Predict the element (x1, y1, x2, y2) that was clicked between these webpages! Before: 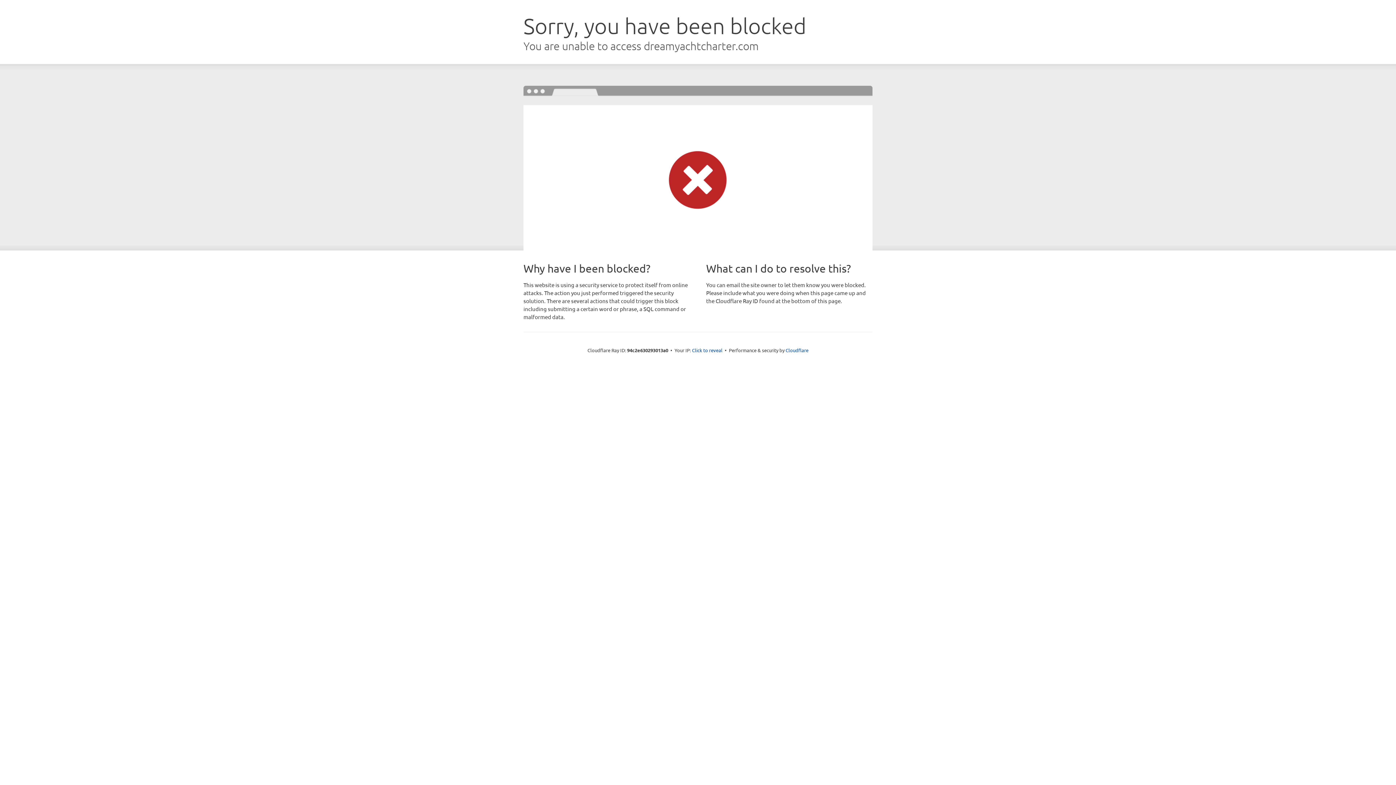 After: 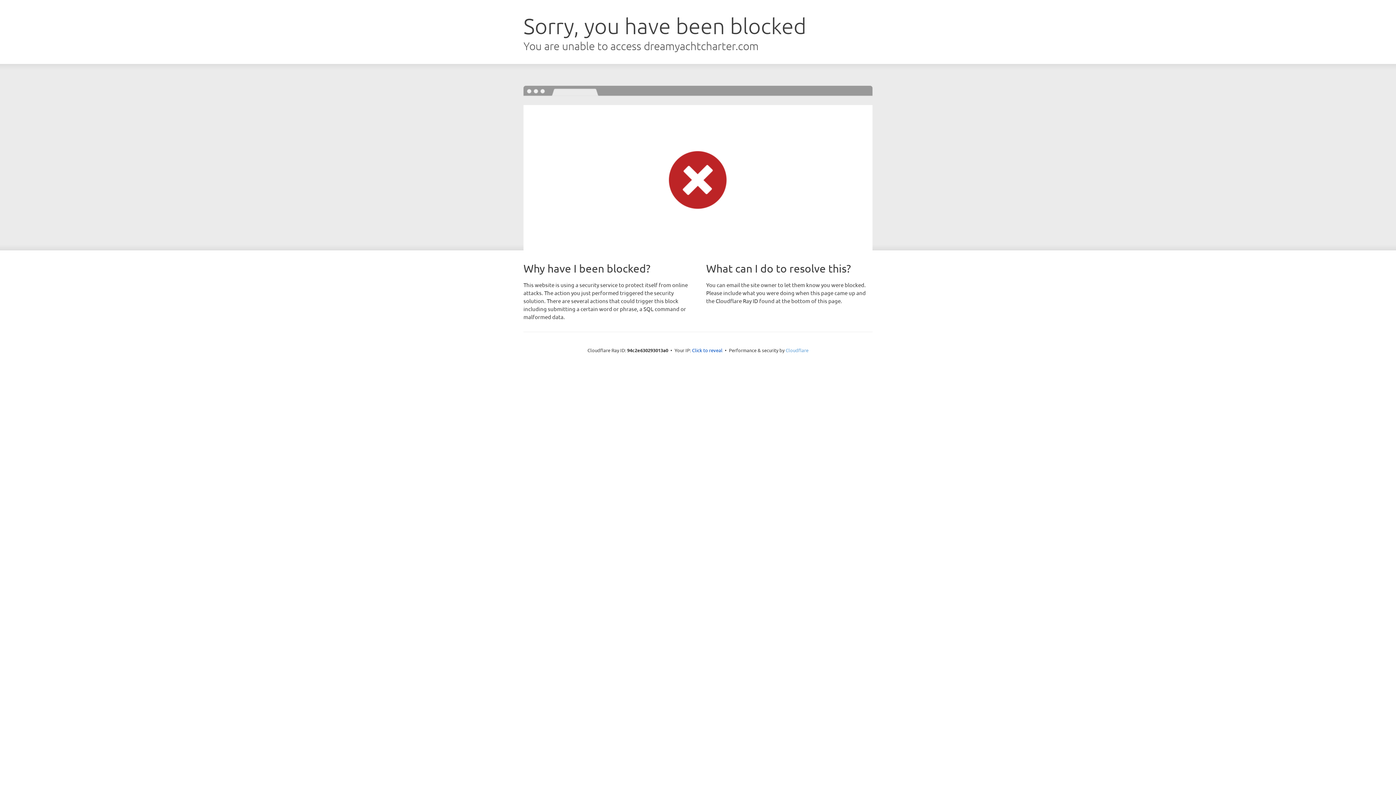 Action: bbox: (785, 347, 808, 353) label: Cloudflare